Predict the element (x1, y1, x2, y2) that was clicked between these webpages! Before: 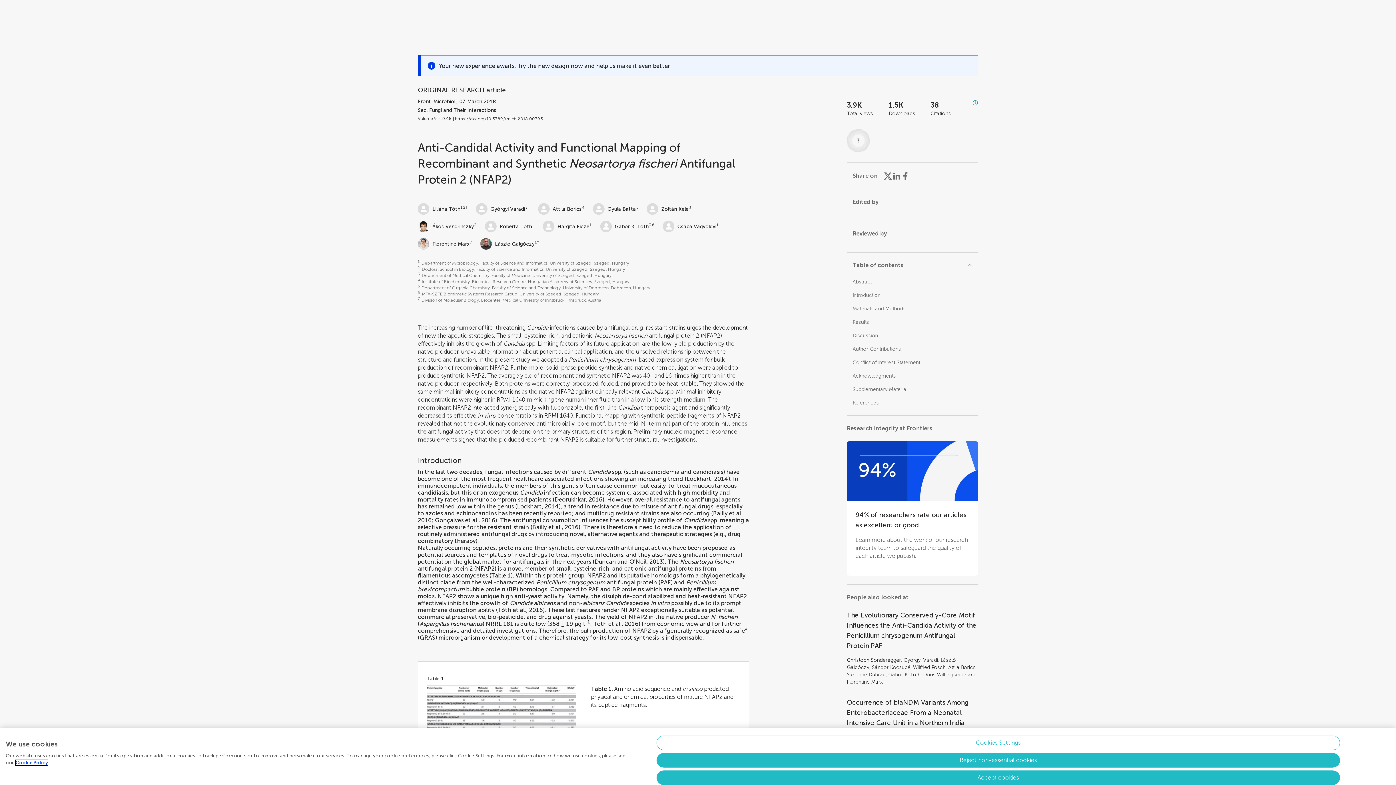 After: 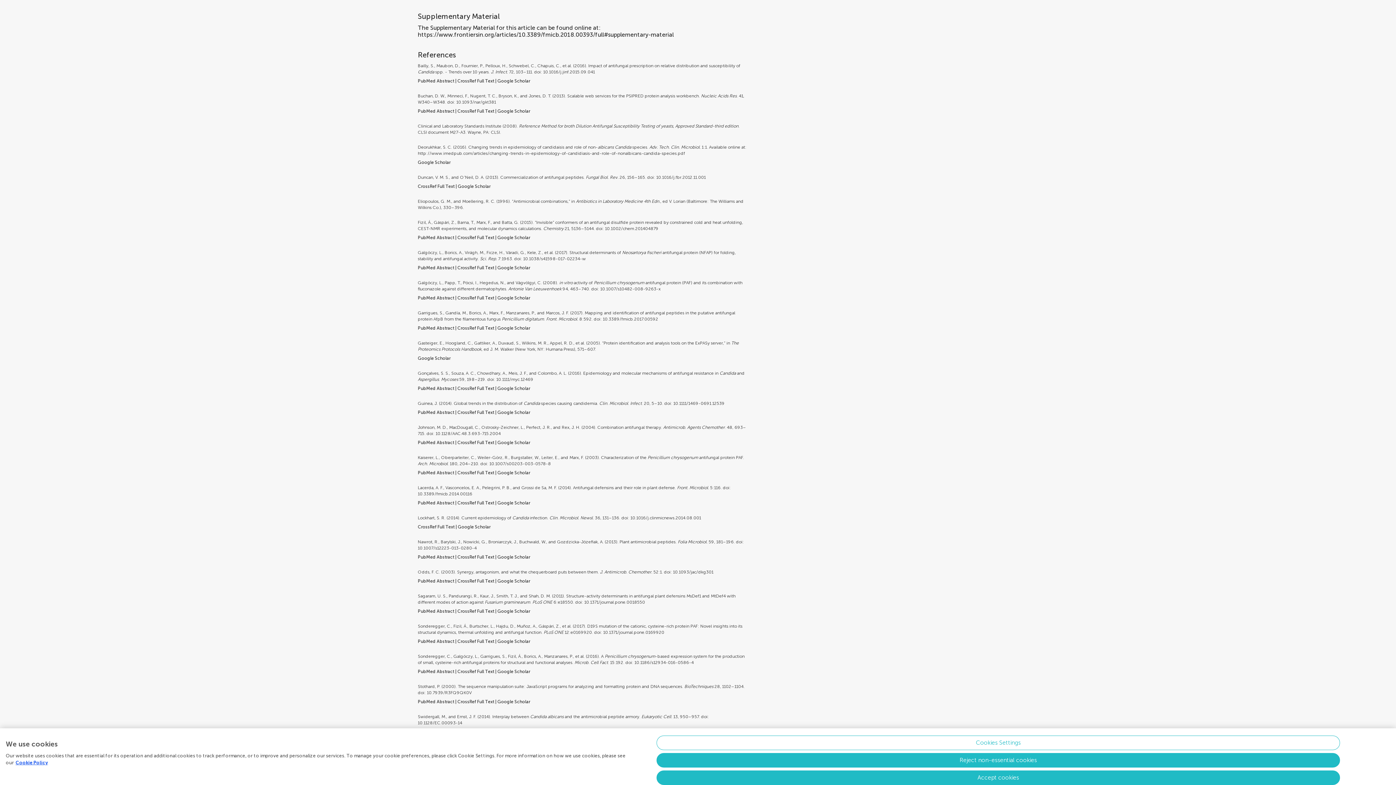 Action: bbox: (532, 523, 578, 530) label: Bailly et al., 2016